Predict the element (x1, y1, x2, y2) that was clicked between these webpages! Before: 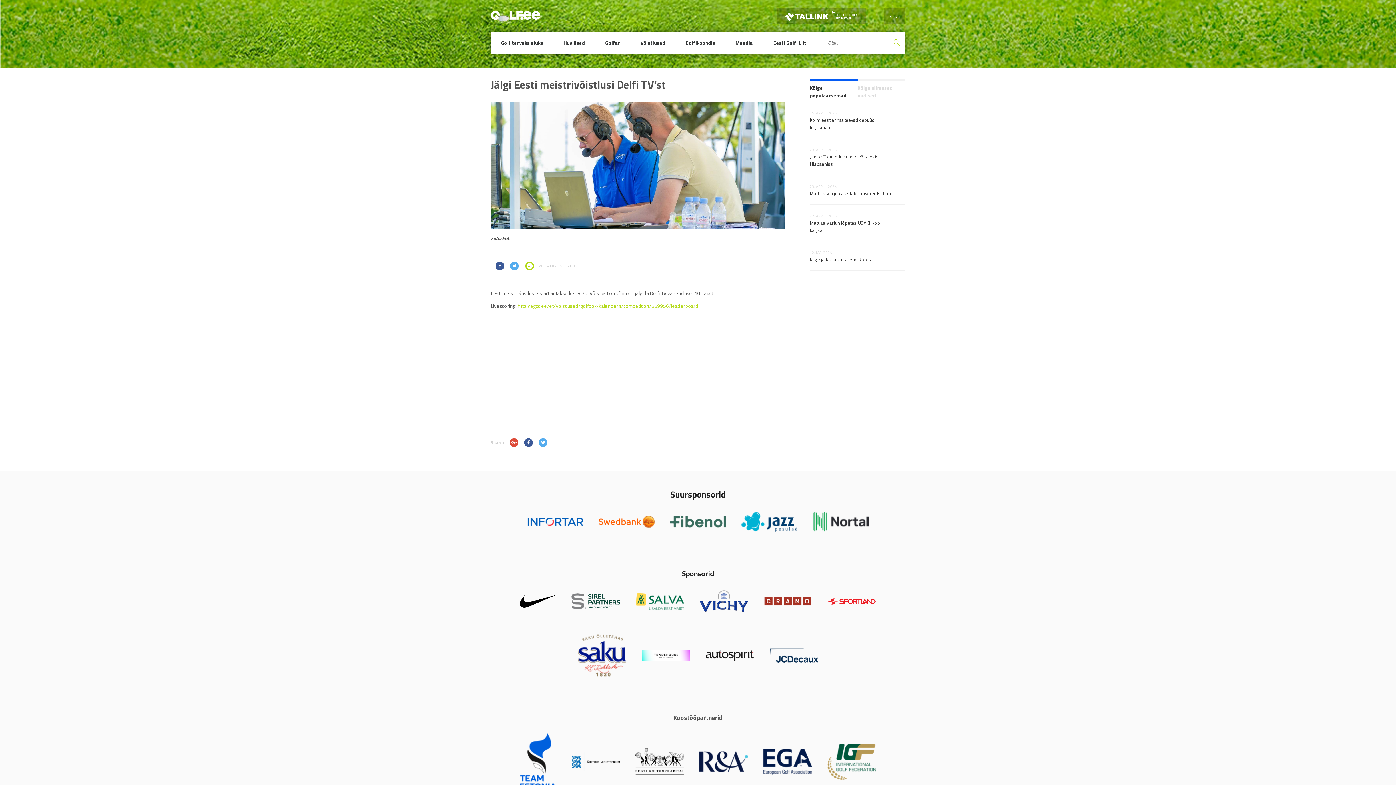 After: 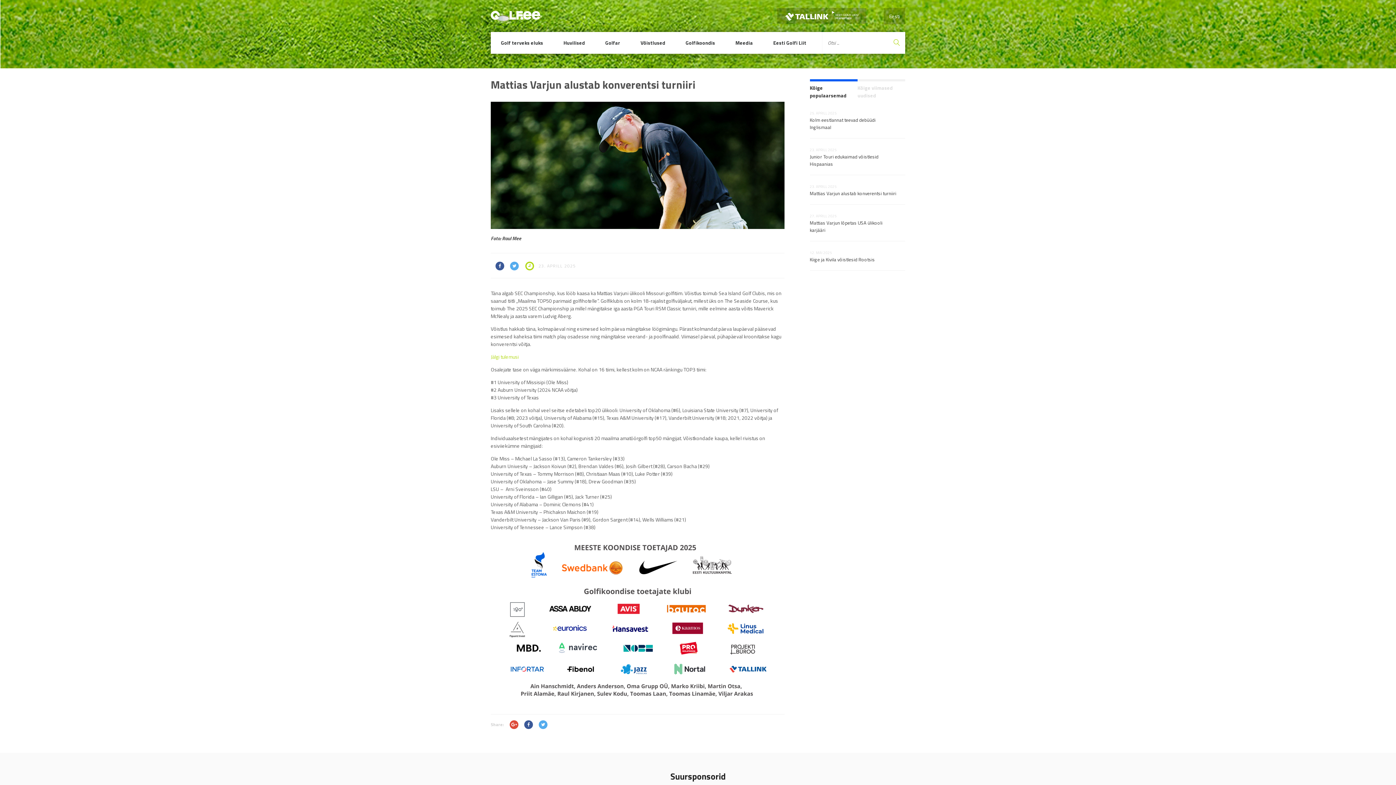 Action: bbox: (810, 189, 896, 197) label: Mattias Varjun alustab konverentsi turniiri